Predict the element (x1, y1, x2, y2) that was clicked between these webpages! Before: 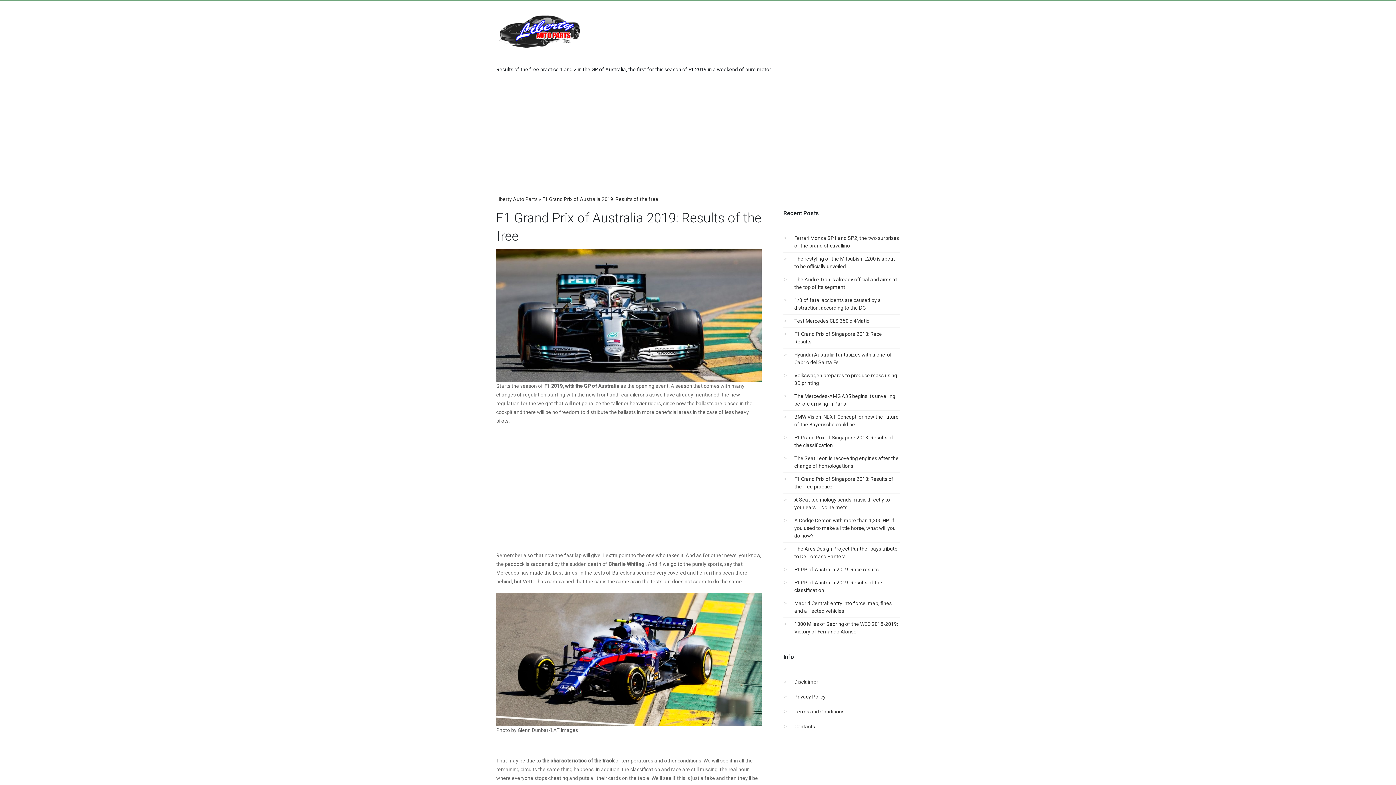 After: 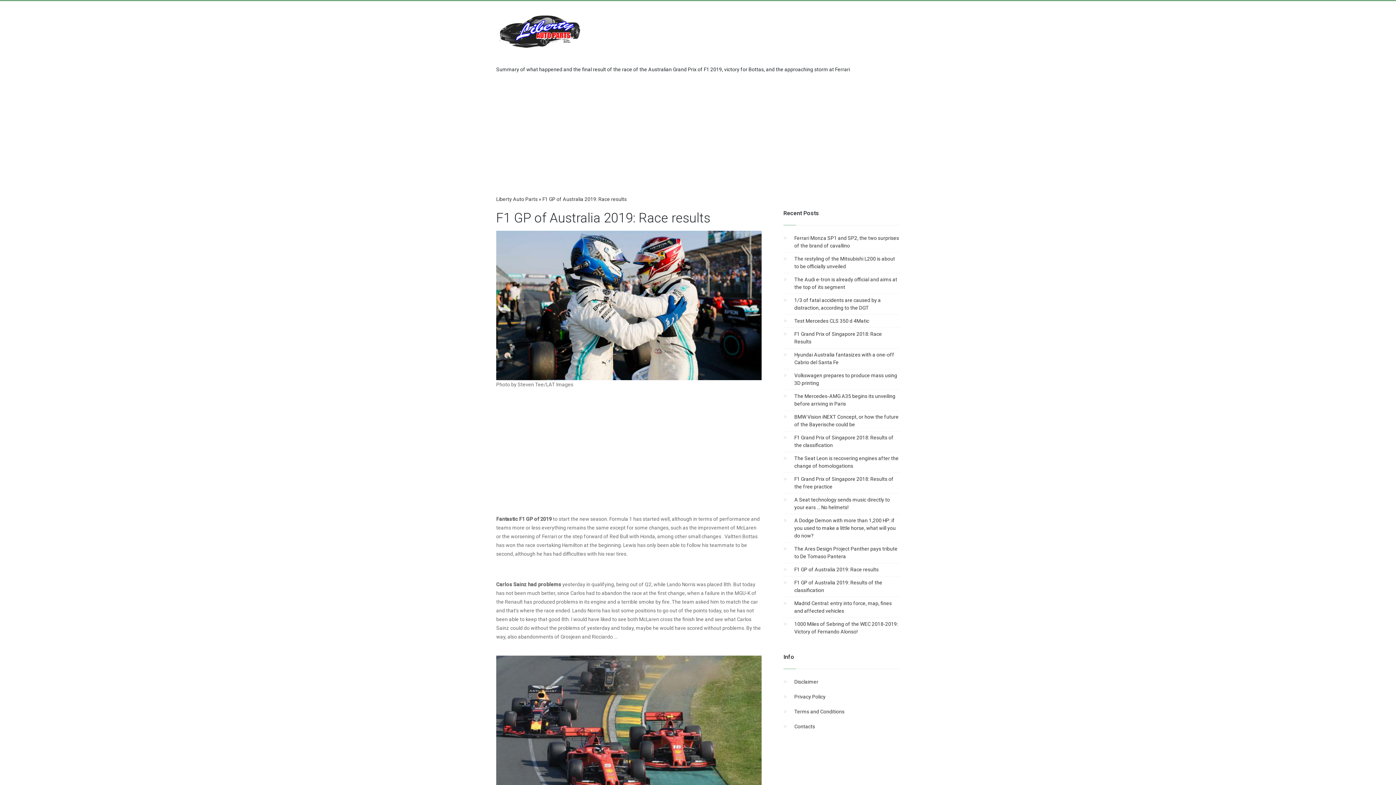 Action: label: F1 GP of Australia 2019: Race results bbox: (794, 567, 878, 572)